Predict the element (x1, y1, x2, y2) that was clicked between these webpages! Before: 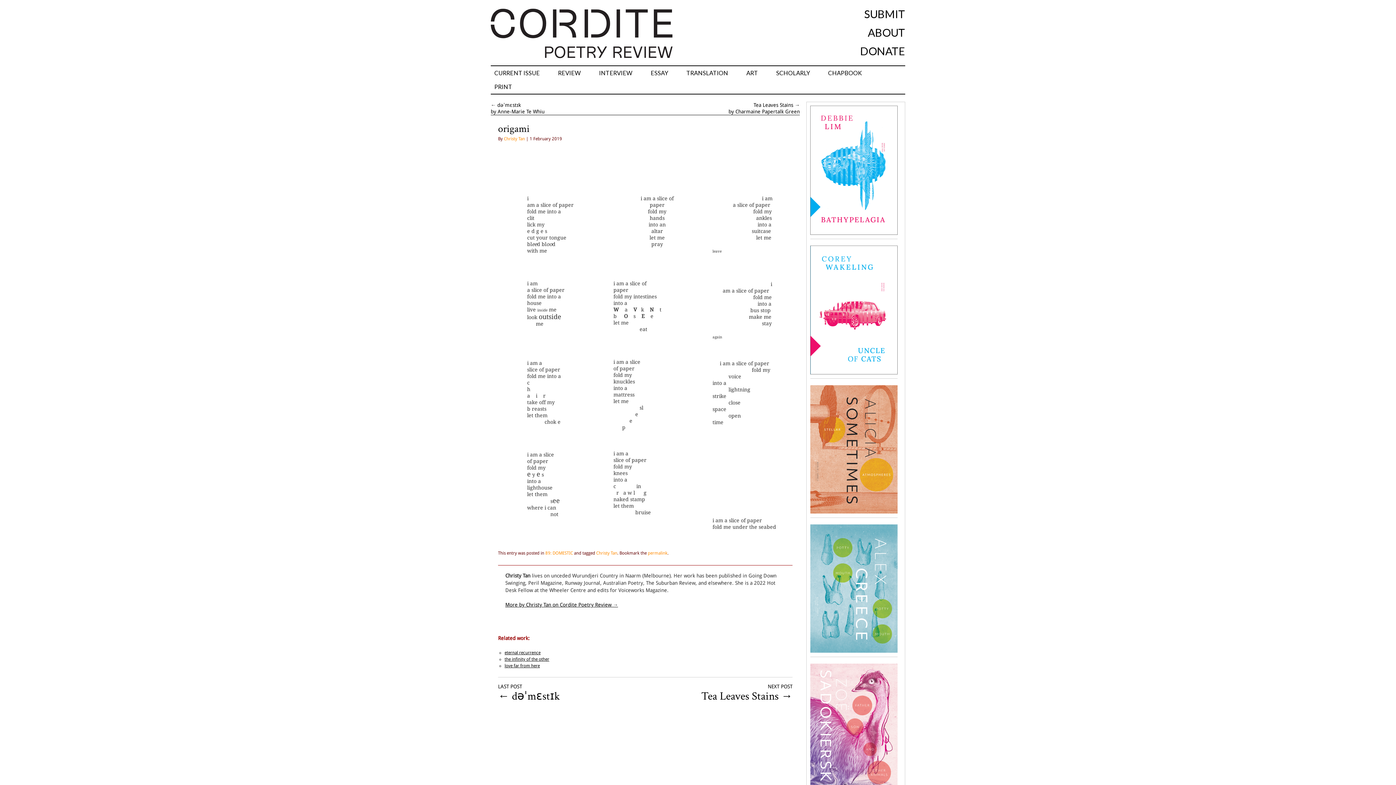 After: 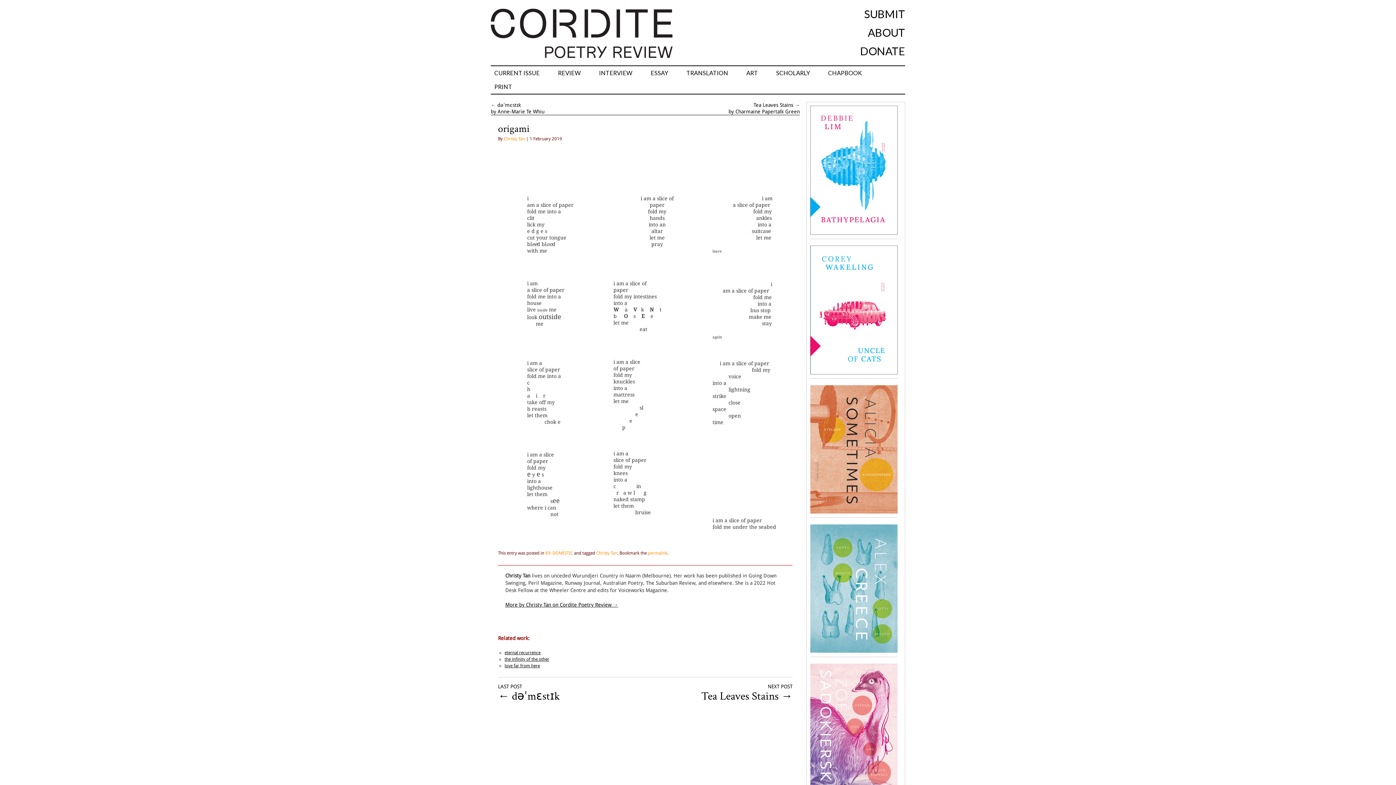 Action: bbox: (810, 509, 897, 518)